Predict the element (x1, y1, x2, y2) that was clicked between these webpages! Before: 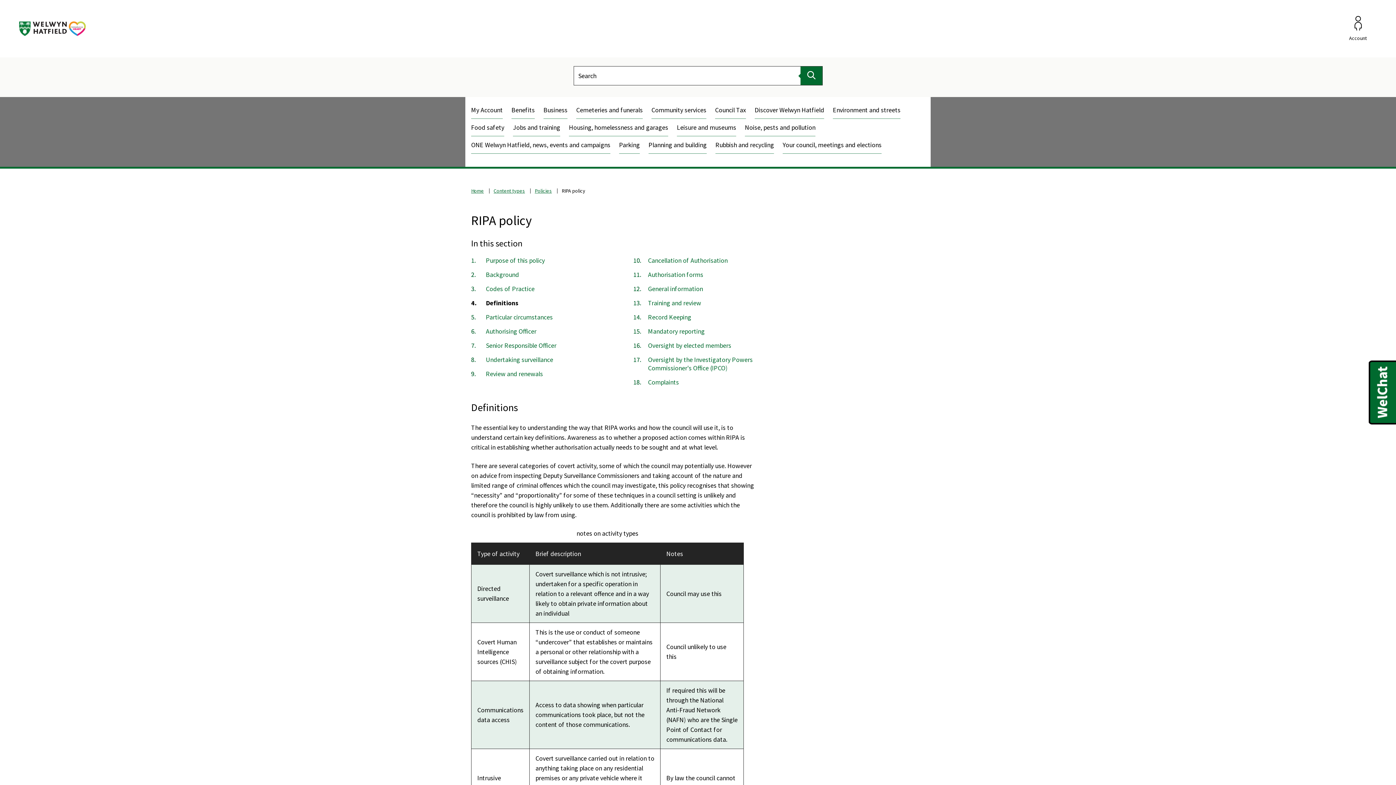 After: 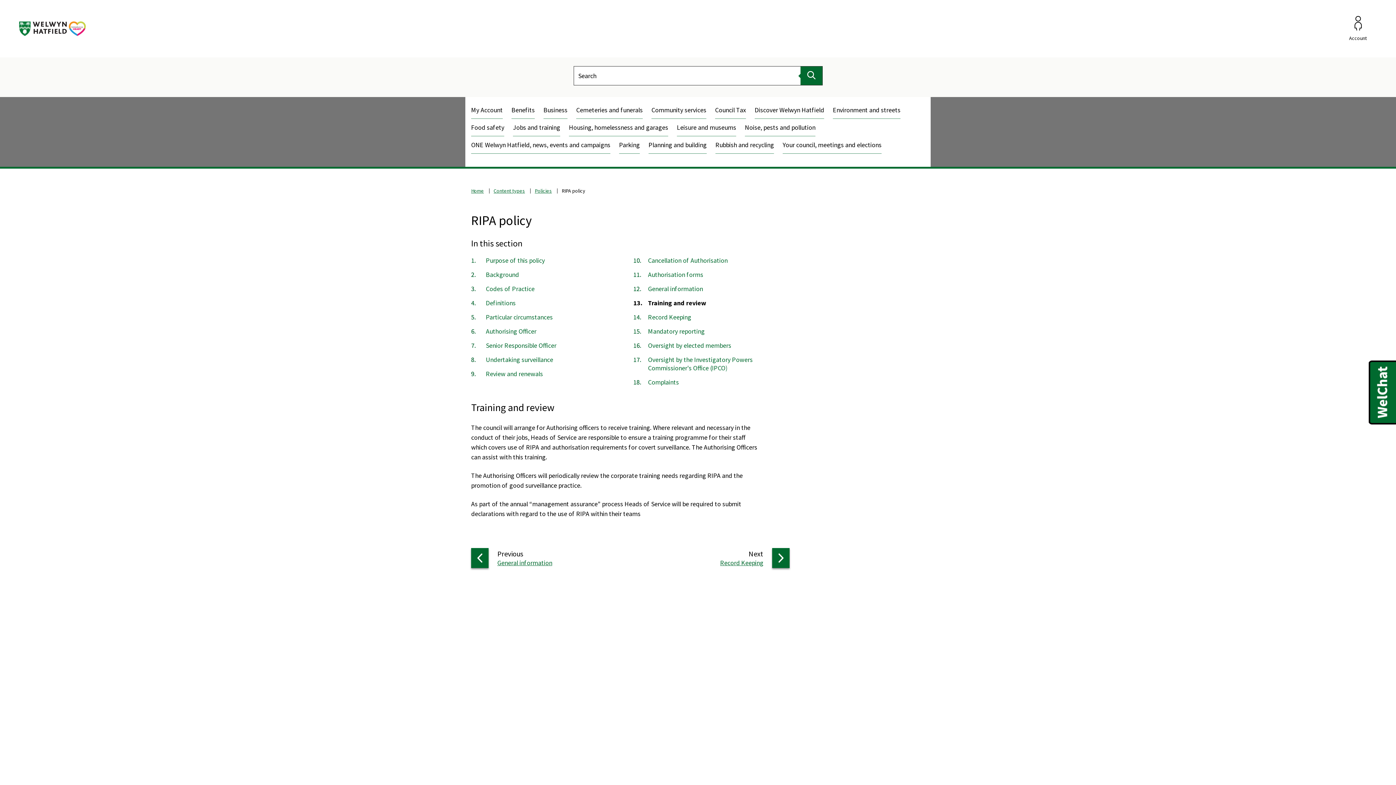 Action: label: Training and review bbox: (648, 298, 701, 307)